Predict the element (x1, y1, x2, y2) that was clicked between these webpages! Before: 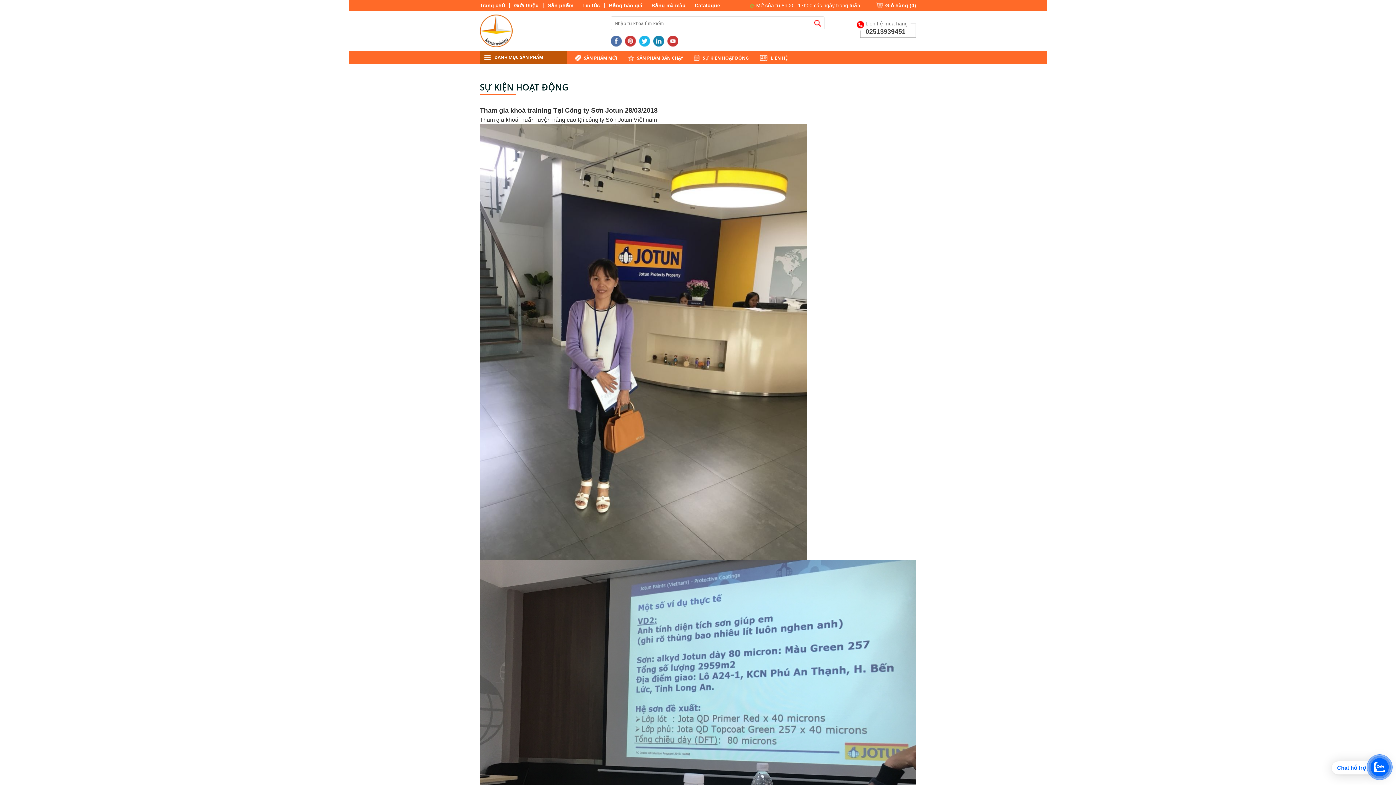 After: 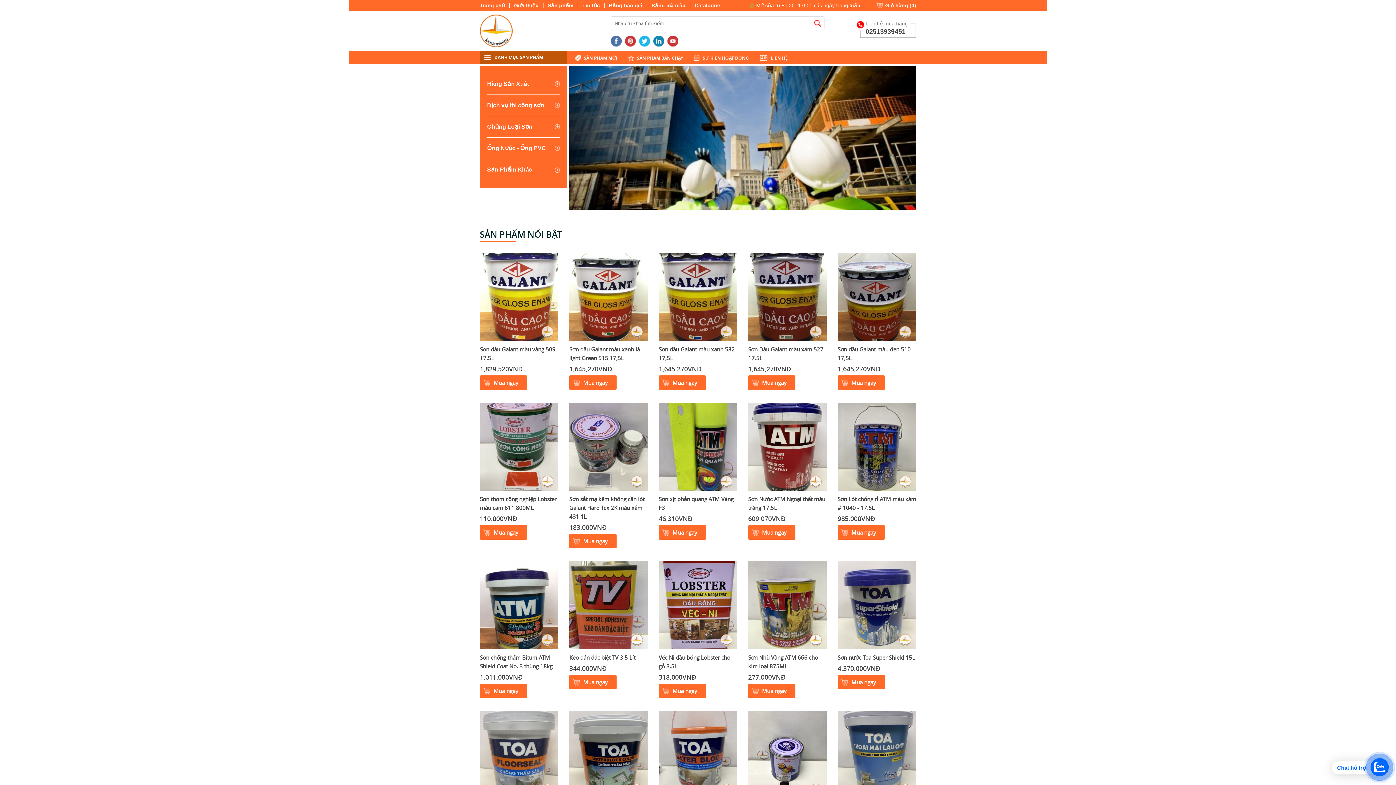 Action: label: Trang chủ bbox: (480, 2, 509, 8)